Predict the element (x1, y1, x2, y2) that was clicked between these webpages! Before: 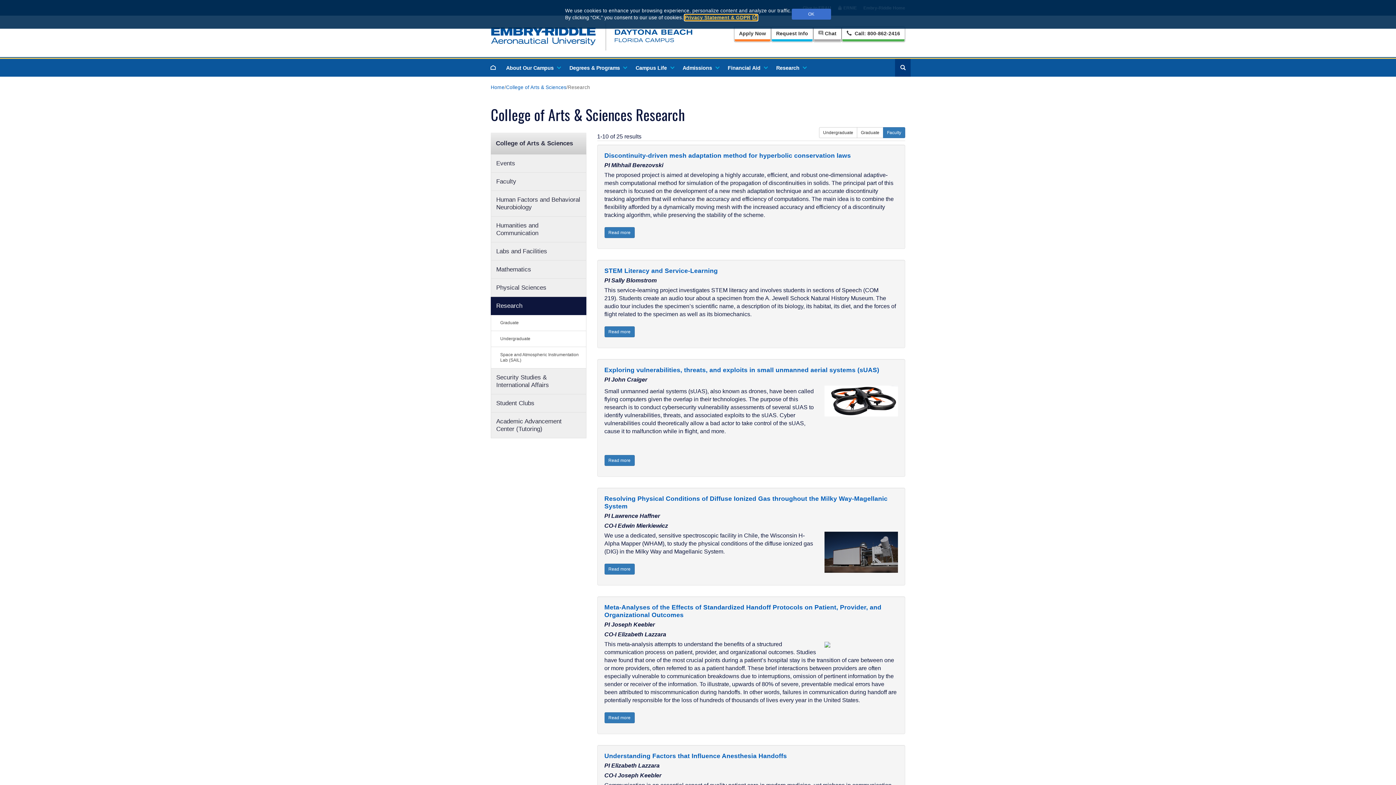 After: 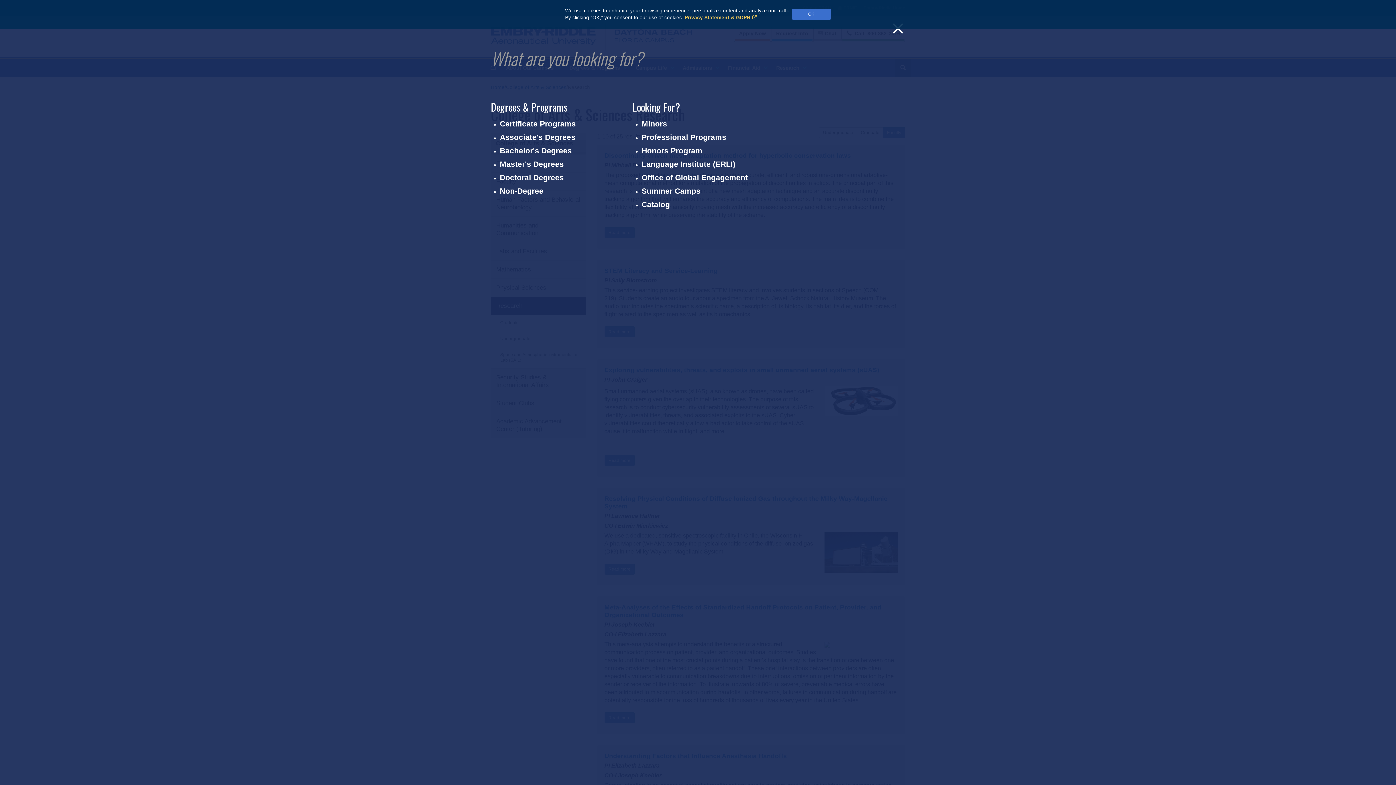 Action: bbox: (895, 58, 910, 76) label: Search